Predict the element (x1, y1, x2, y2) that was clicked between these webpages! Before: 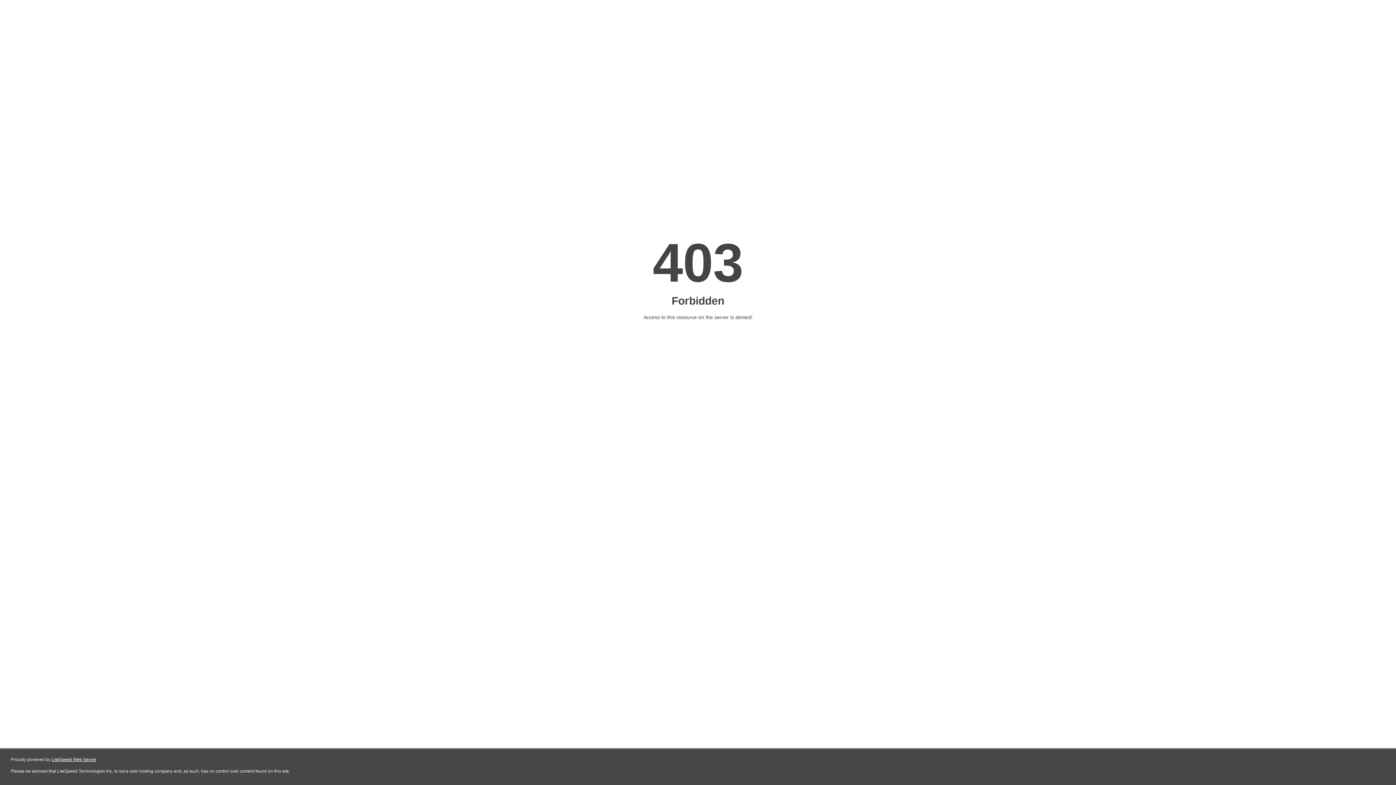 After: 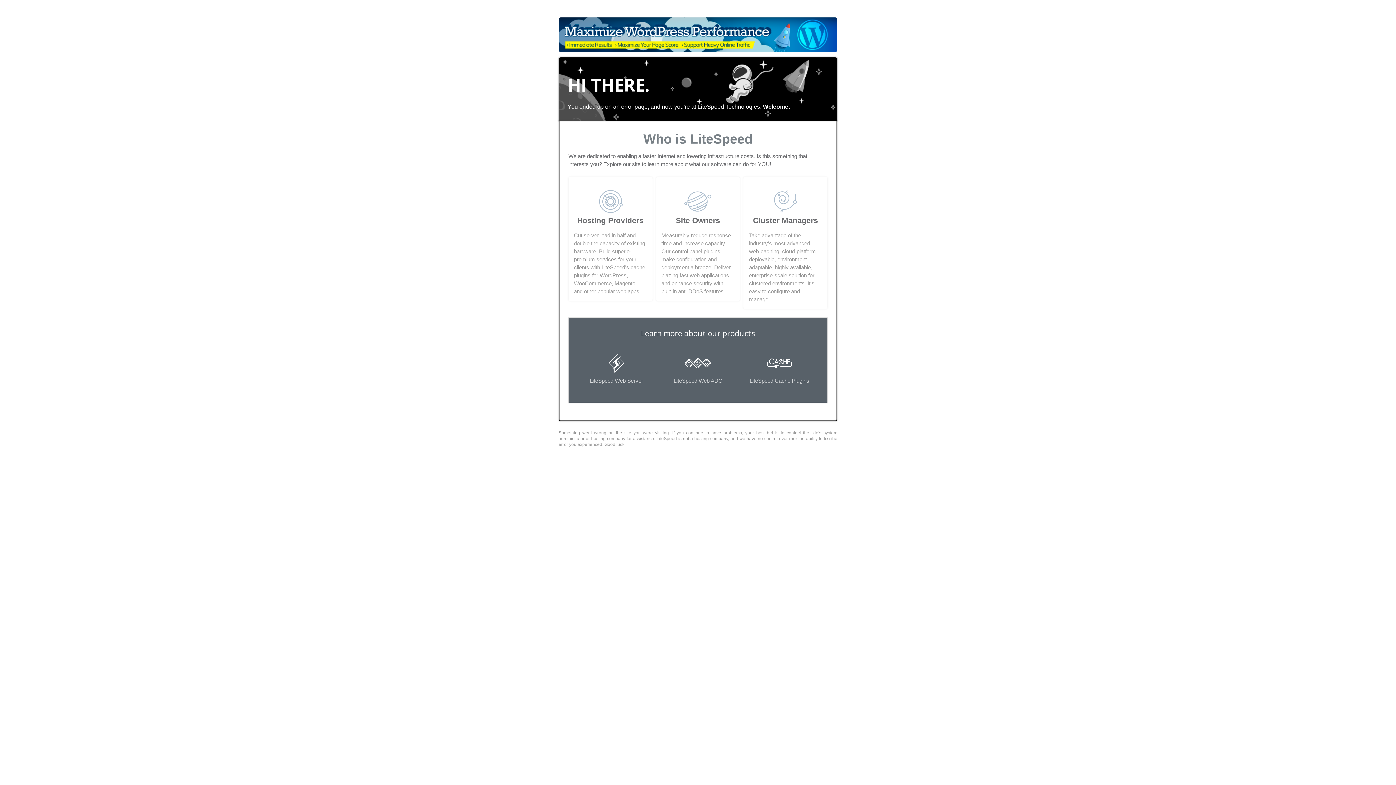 Action: label: LiteSpeed Web Server bbox: (51, 757, 96, 762)